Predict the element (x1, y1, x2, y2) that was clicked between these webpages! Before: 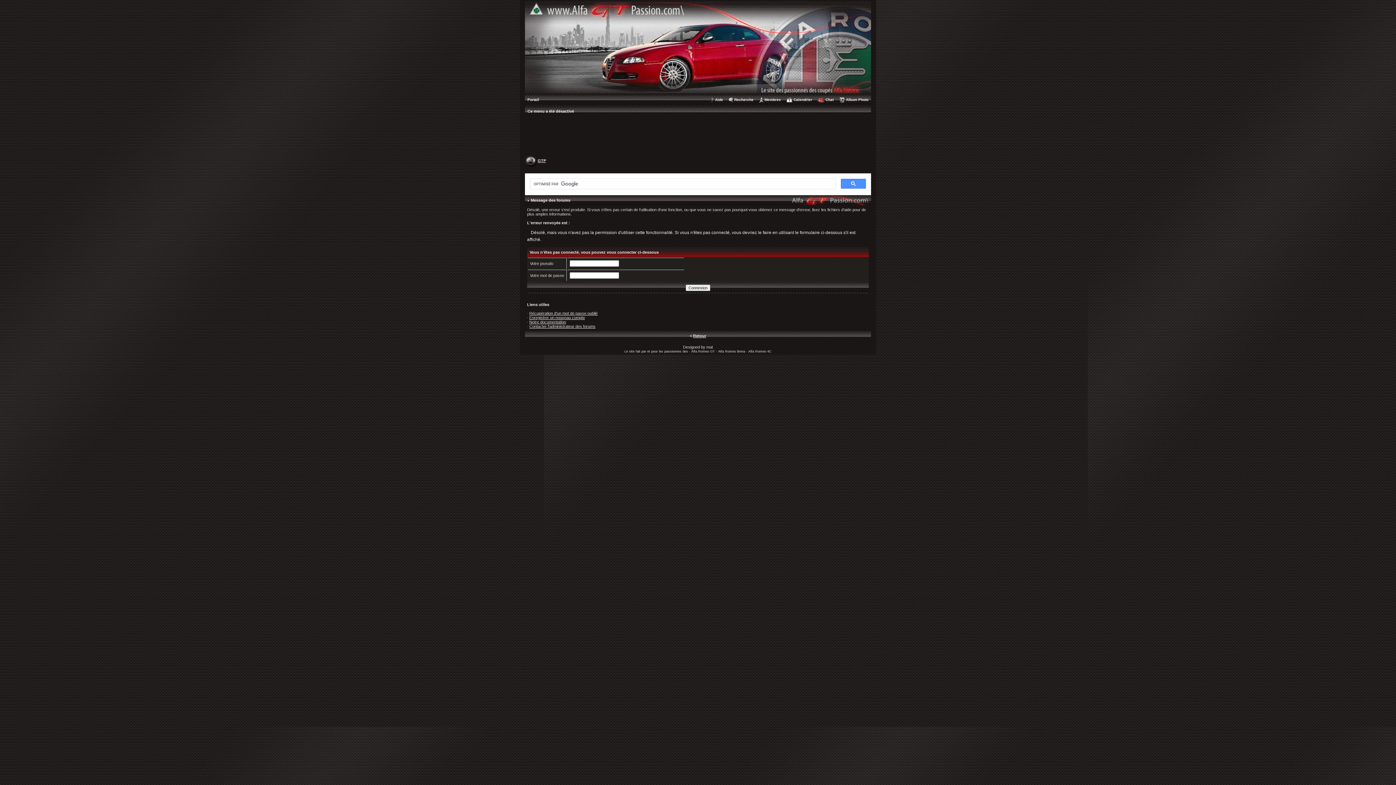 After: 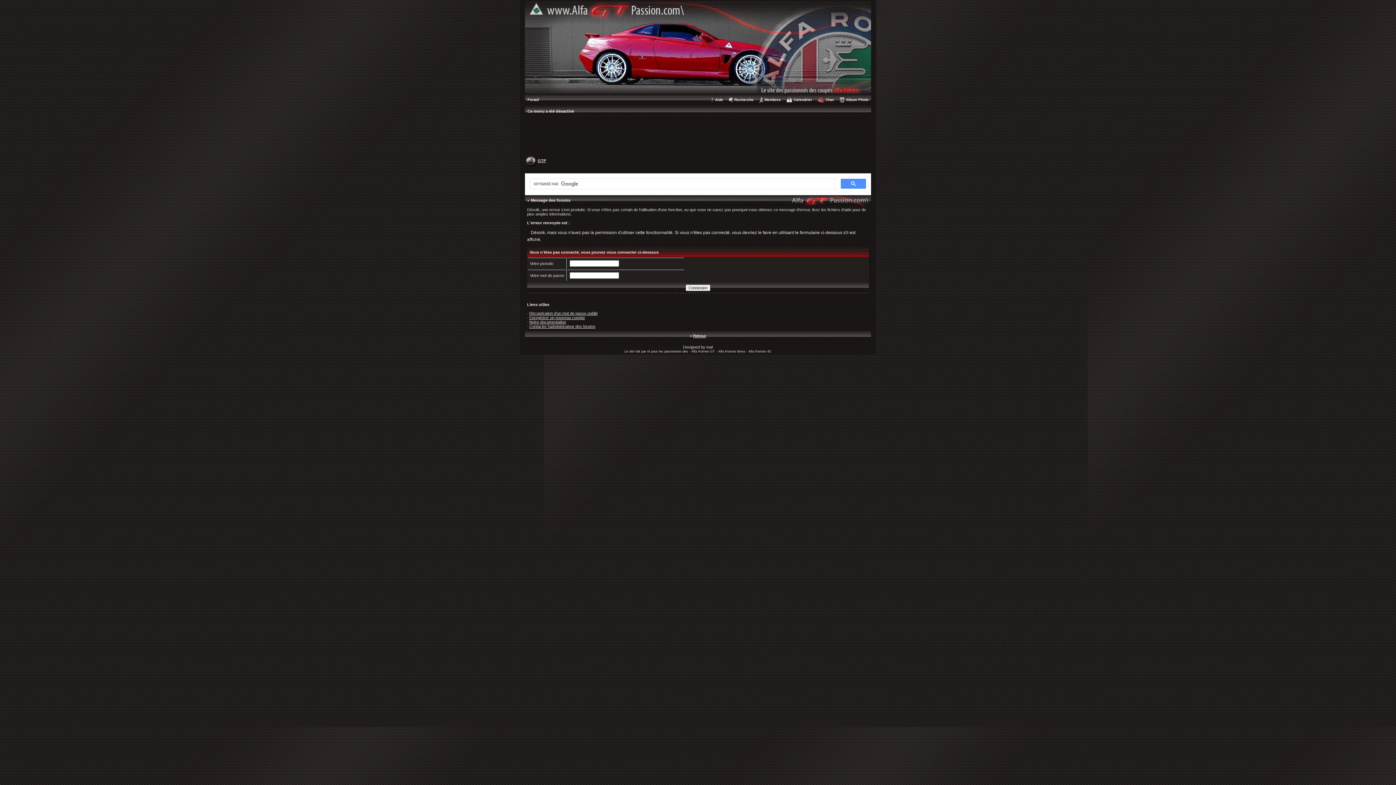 Action: label: Chat bbox: (825, 97, 833, 101)